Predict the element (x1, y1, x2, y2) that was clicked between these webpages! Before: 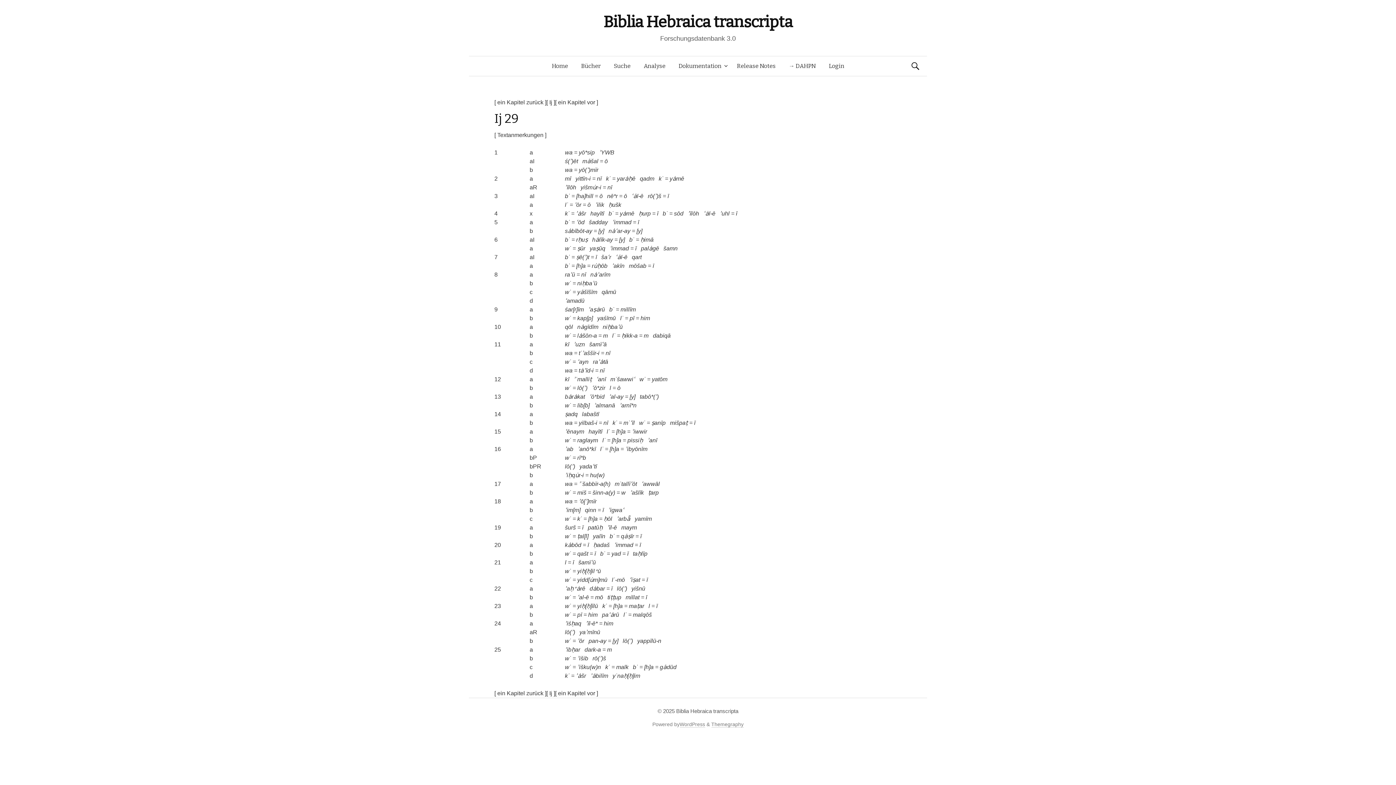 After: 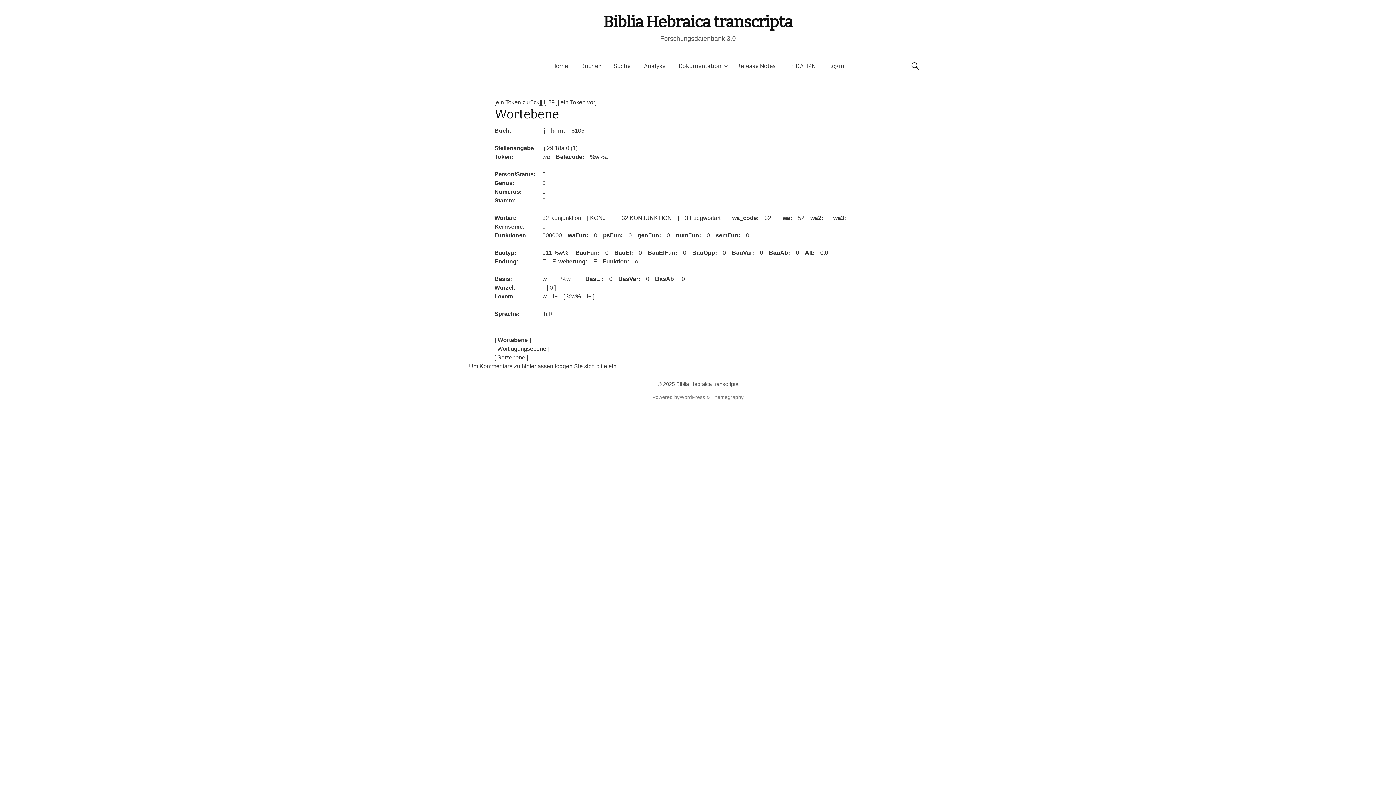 Action: bbox: (565, 498, 572, 504) label: wa